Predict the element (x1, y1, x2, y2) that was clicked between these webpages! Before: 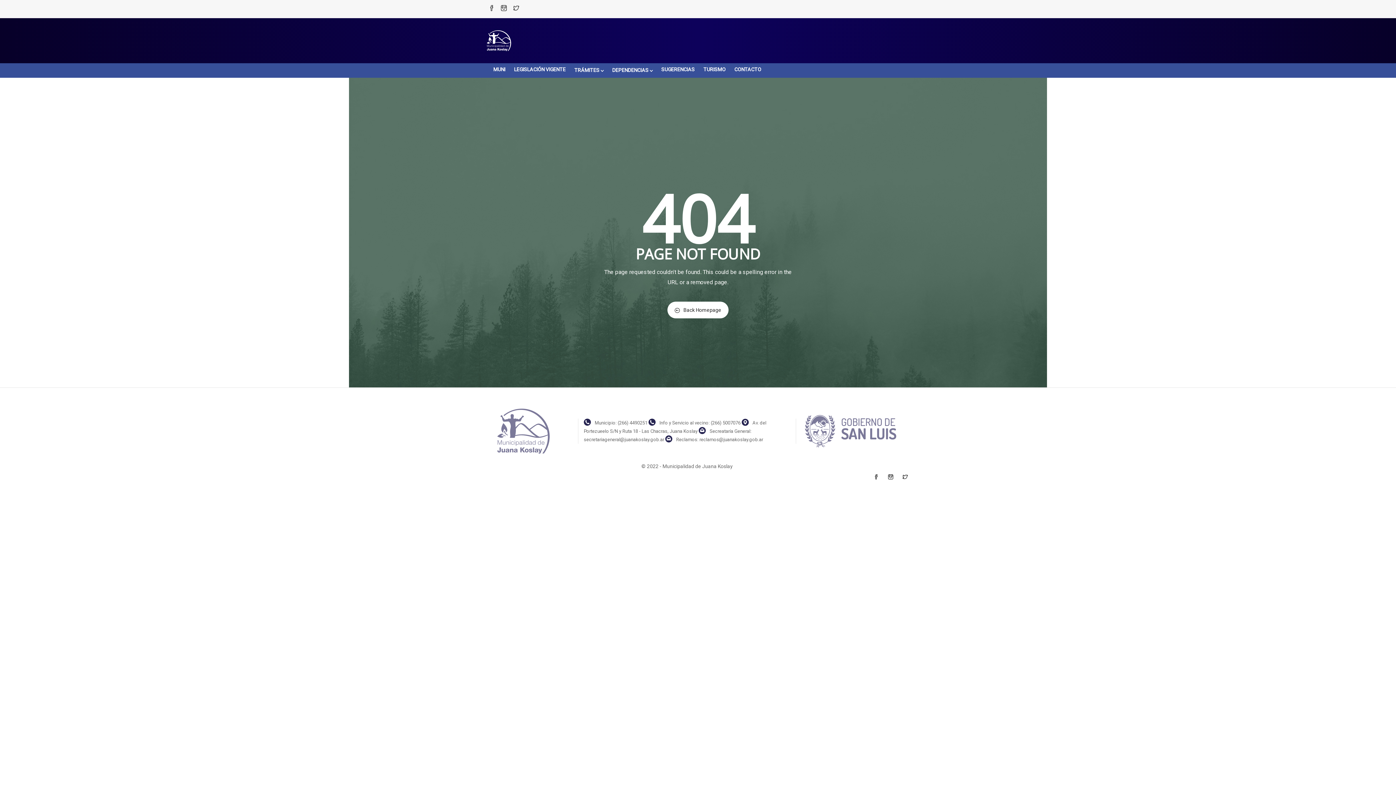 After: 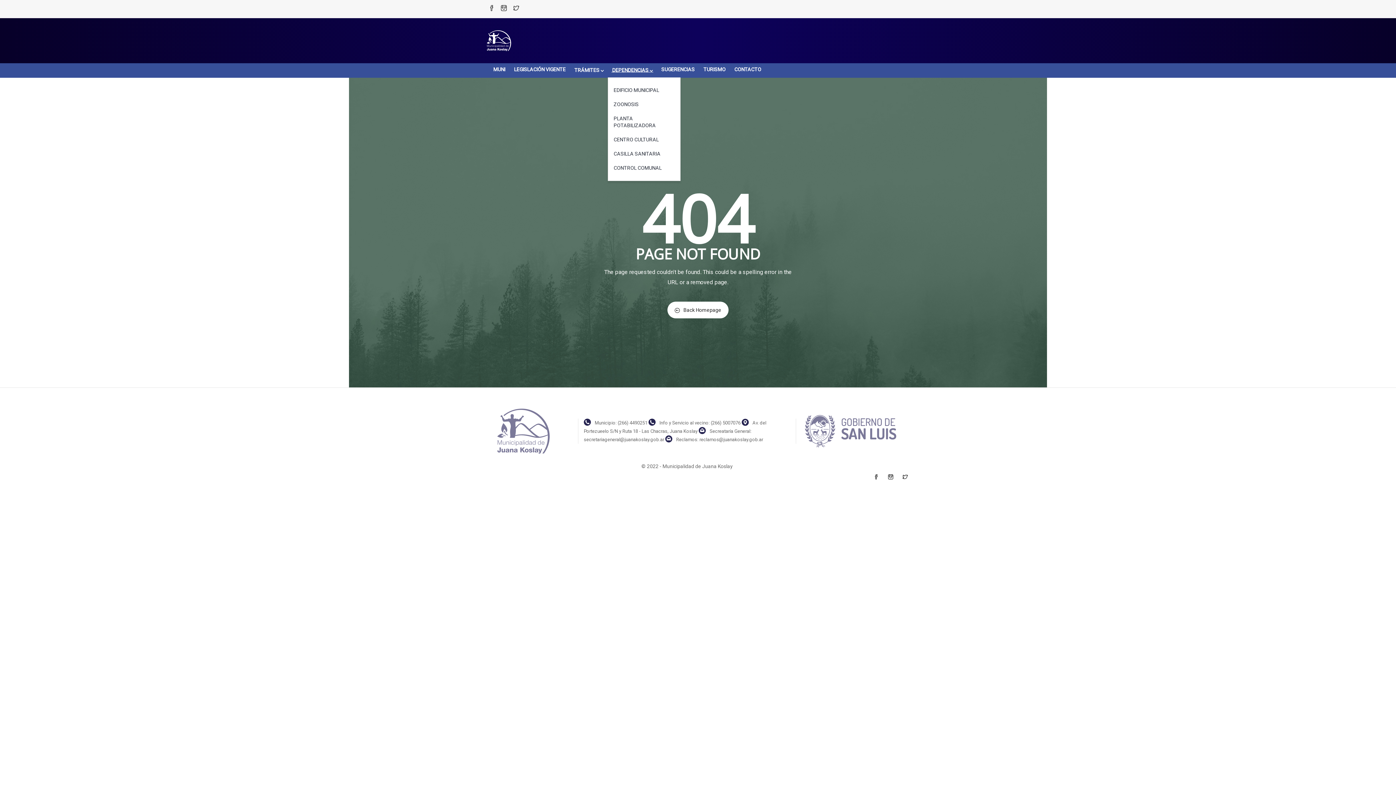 Action: bbox: (608, 63, 657, 77) label: DEPENDENCIAS